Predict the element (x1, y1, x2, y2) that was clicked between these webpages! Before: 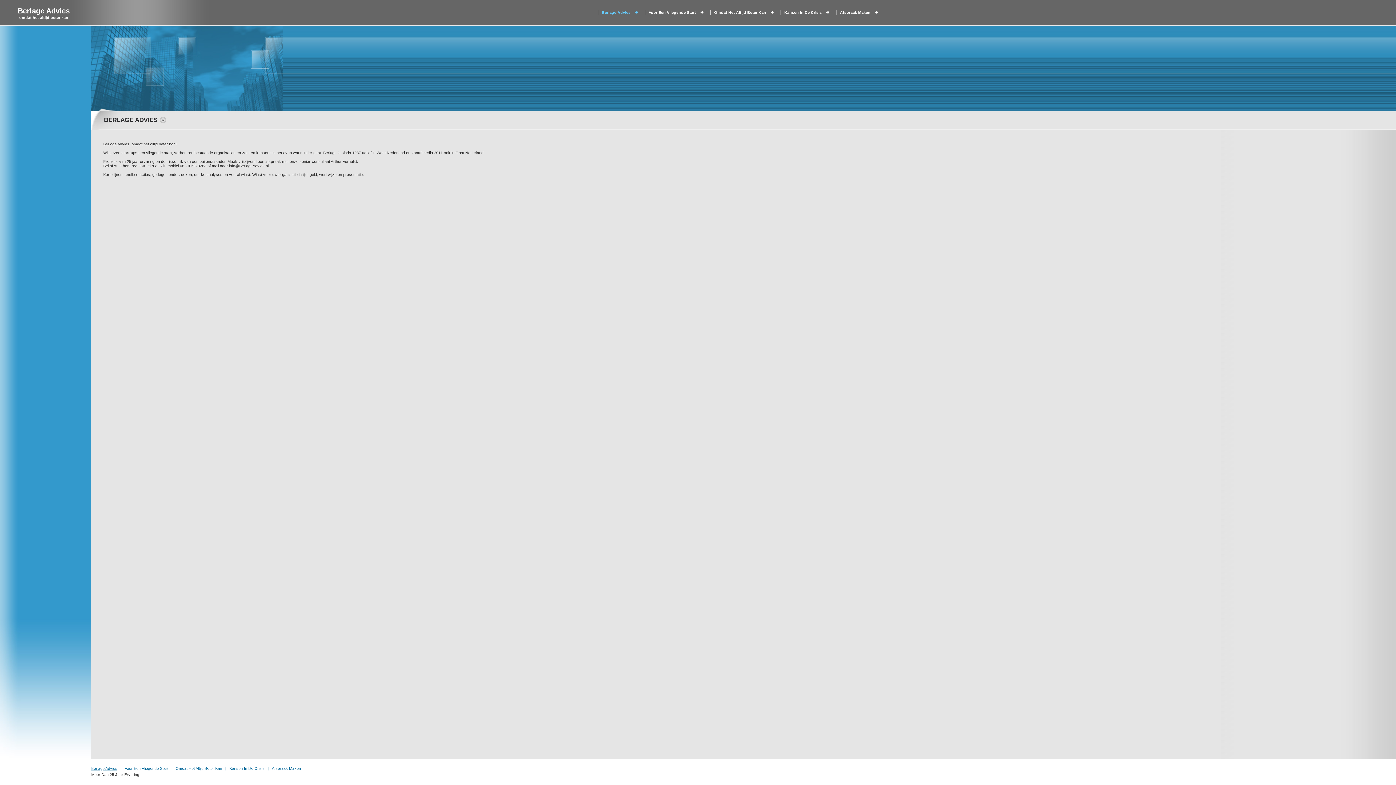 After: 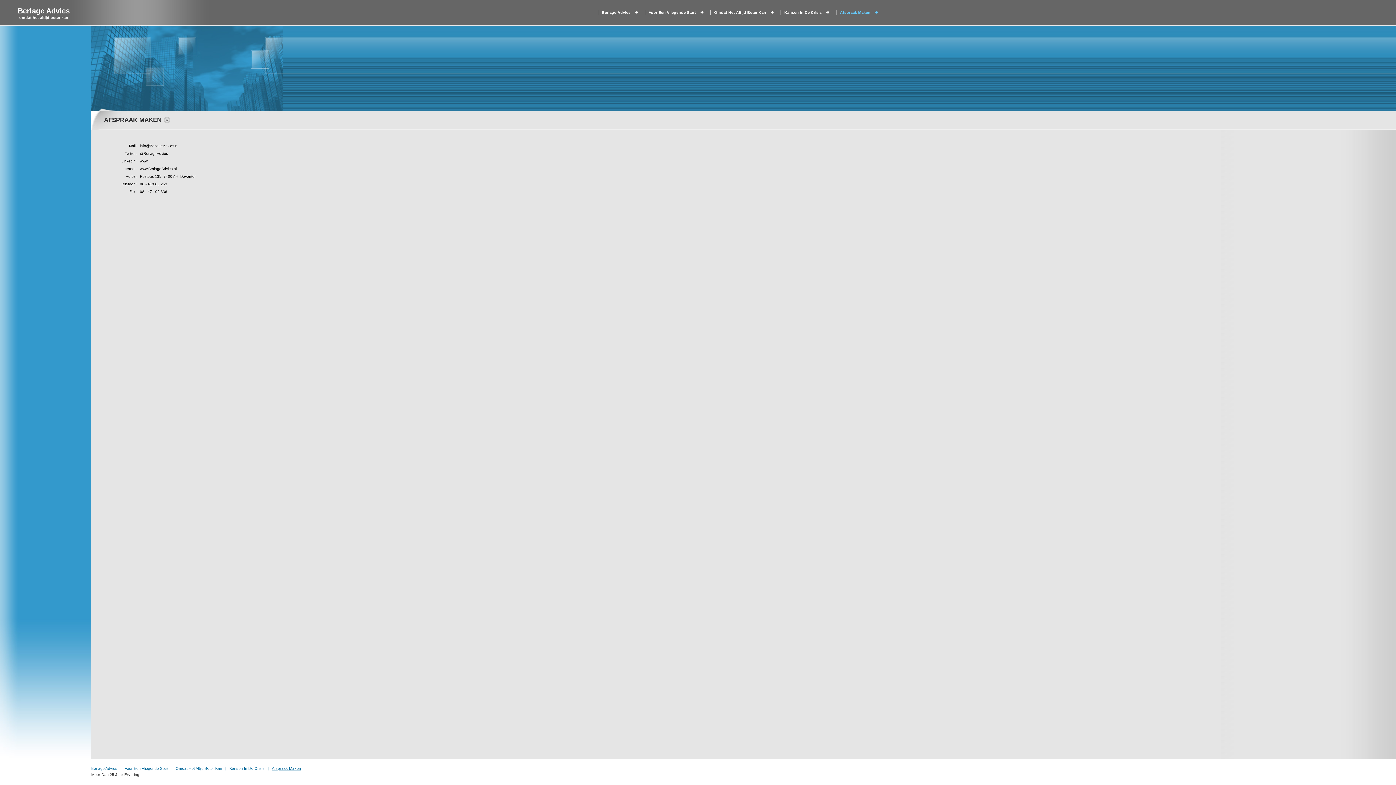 Action: bbox: (840, 10, 870, 14) label: Afspraak Maken